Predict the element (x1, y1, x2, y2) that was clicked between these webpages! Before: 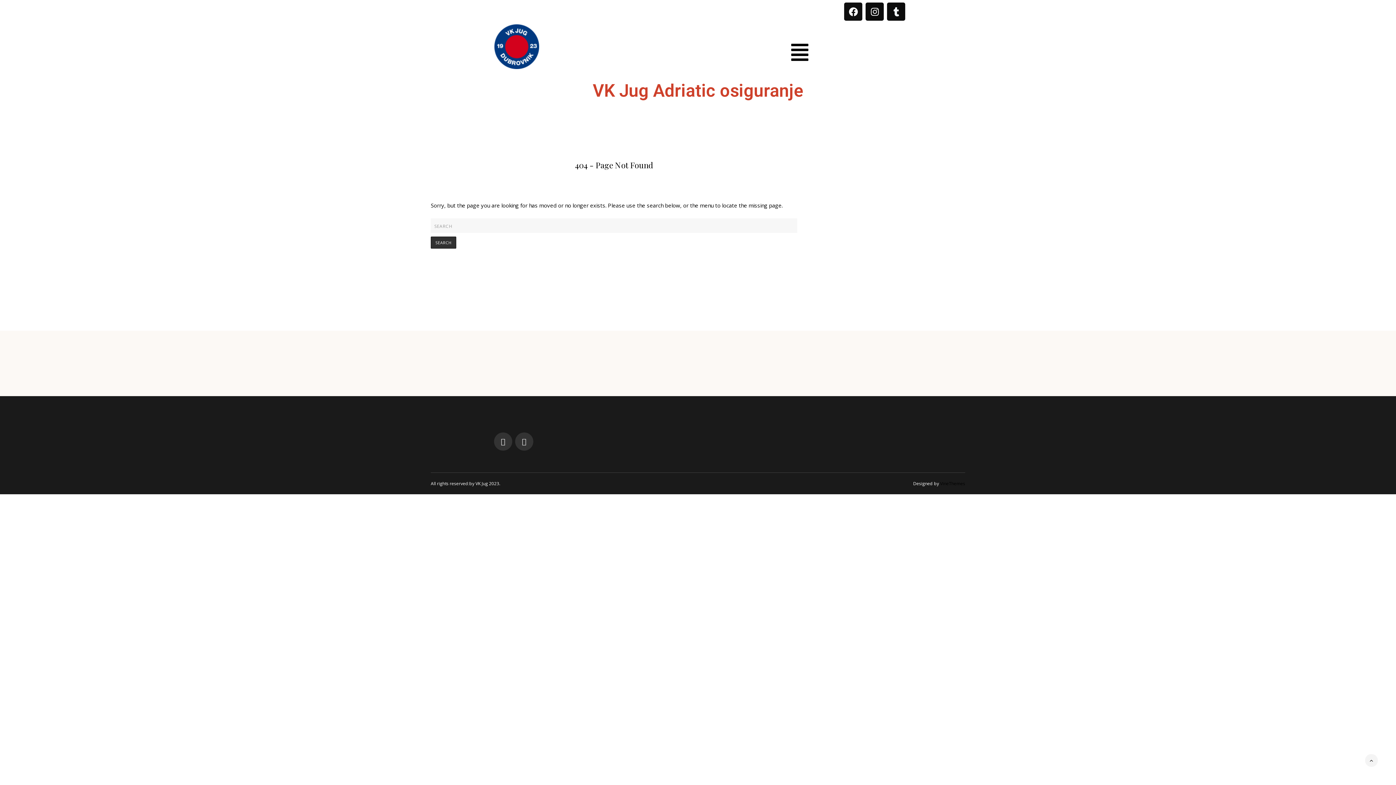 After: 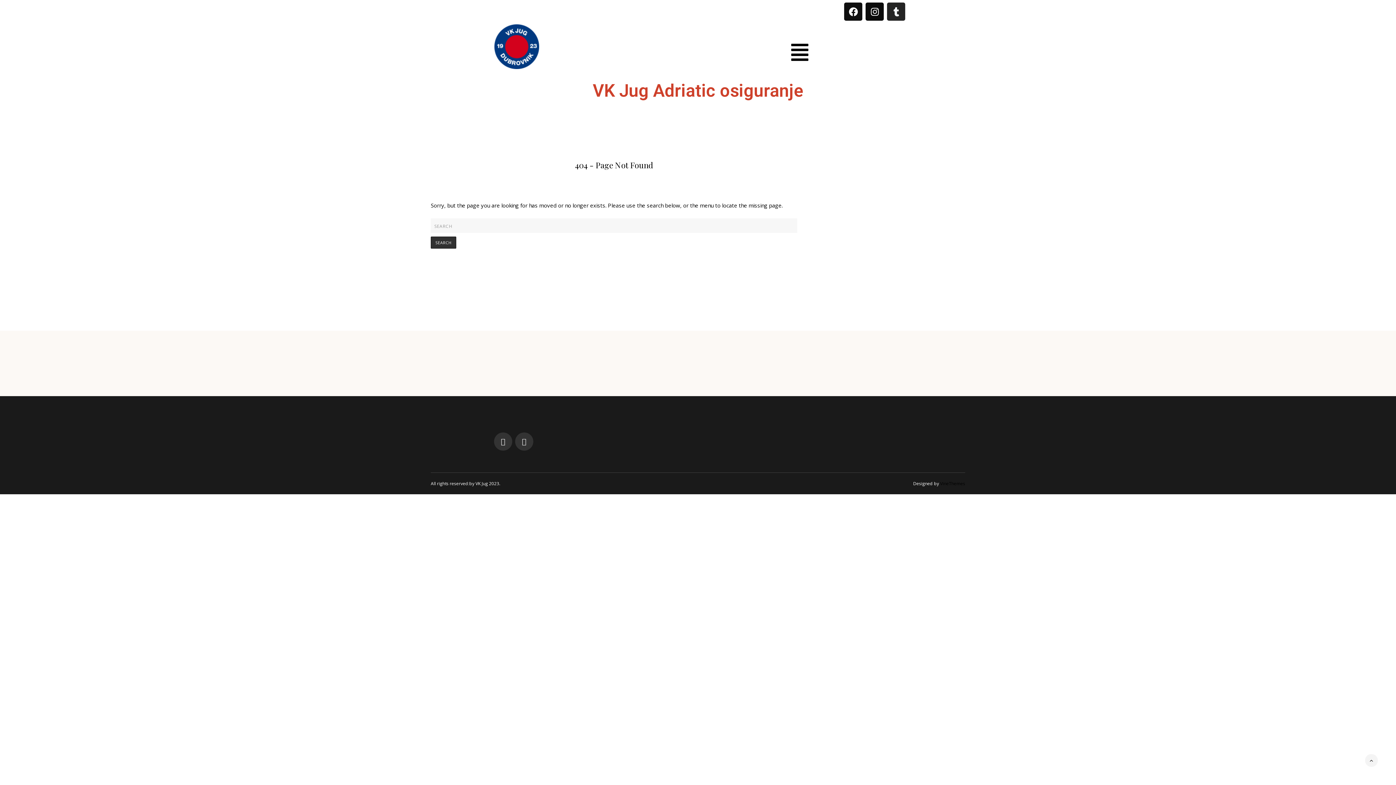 Action: bbox: (887, 2, 905, 20) label: Tumblr